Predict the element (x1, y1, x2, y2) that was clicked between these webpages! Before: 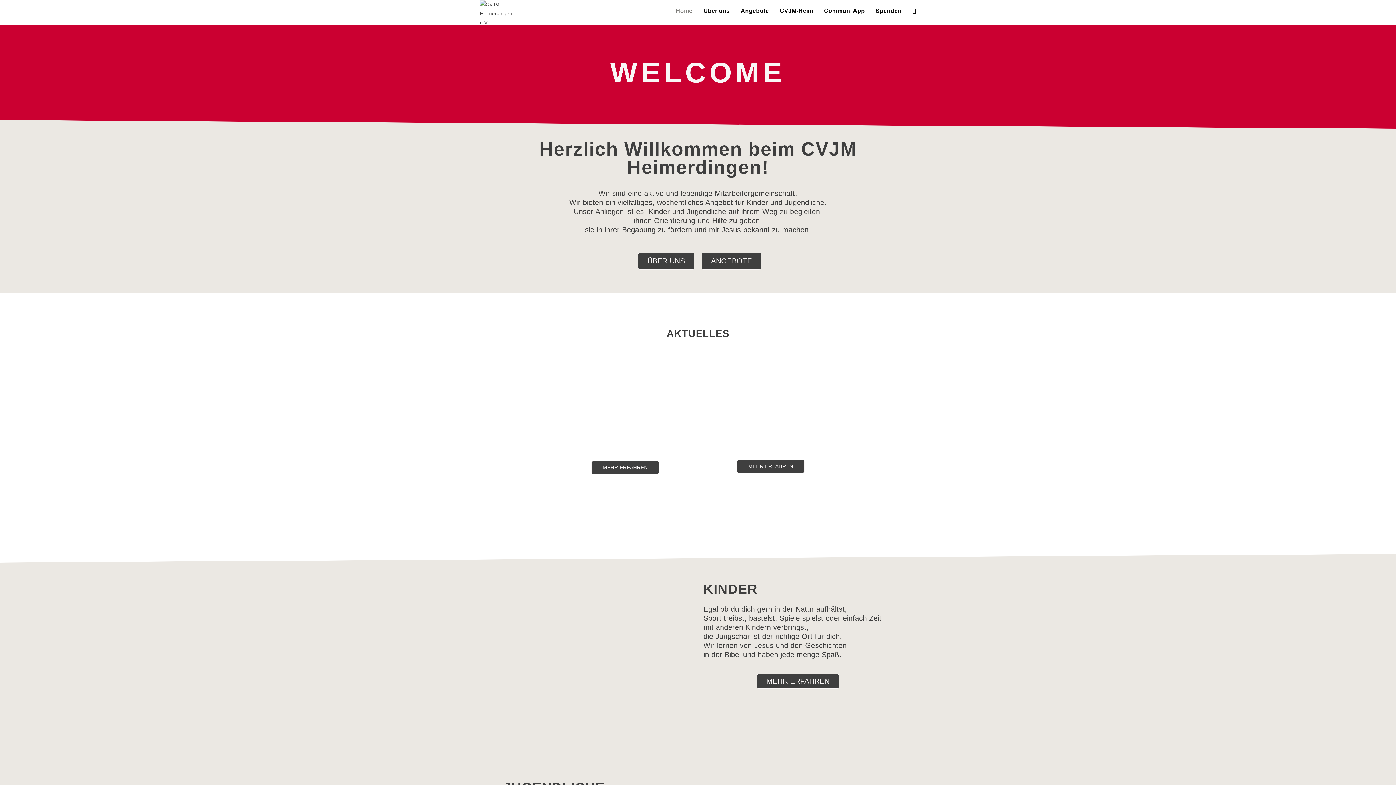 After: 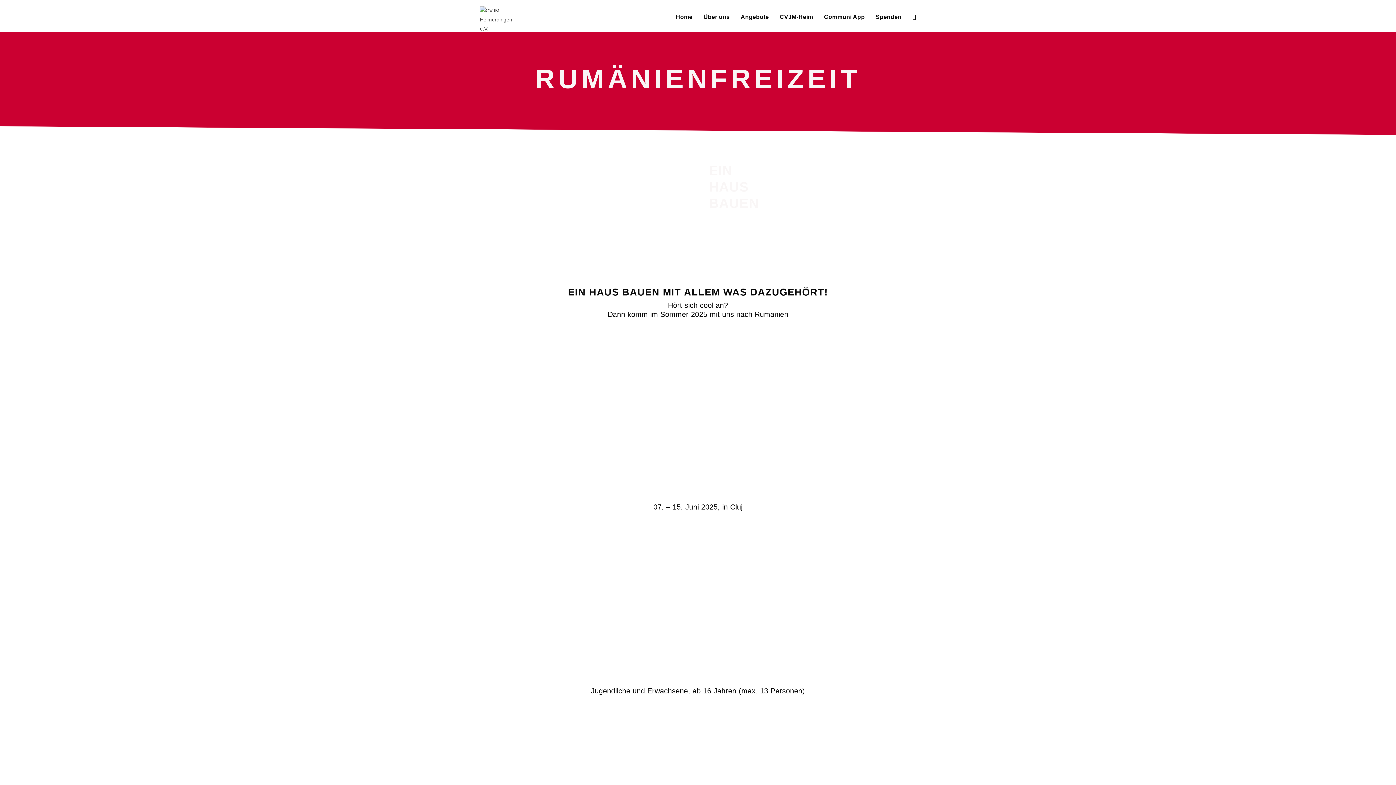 Action: bbox: (737, 460, 804, 473) label: MEHR ERFAHREN